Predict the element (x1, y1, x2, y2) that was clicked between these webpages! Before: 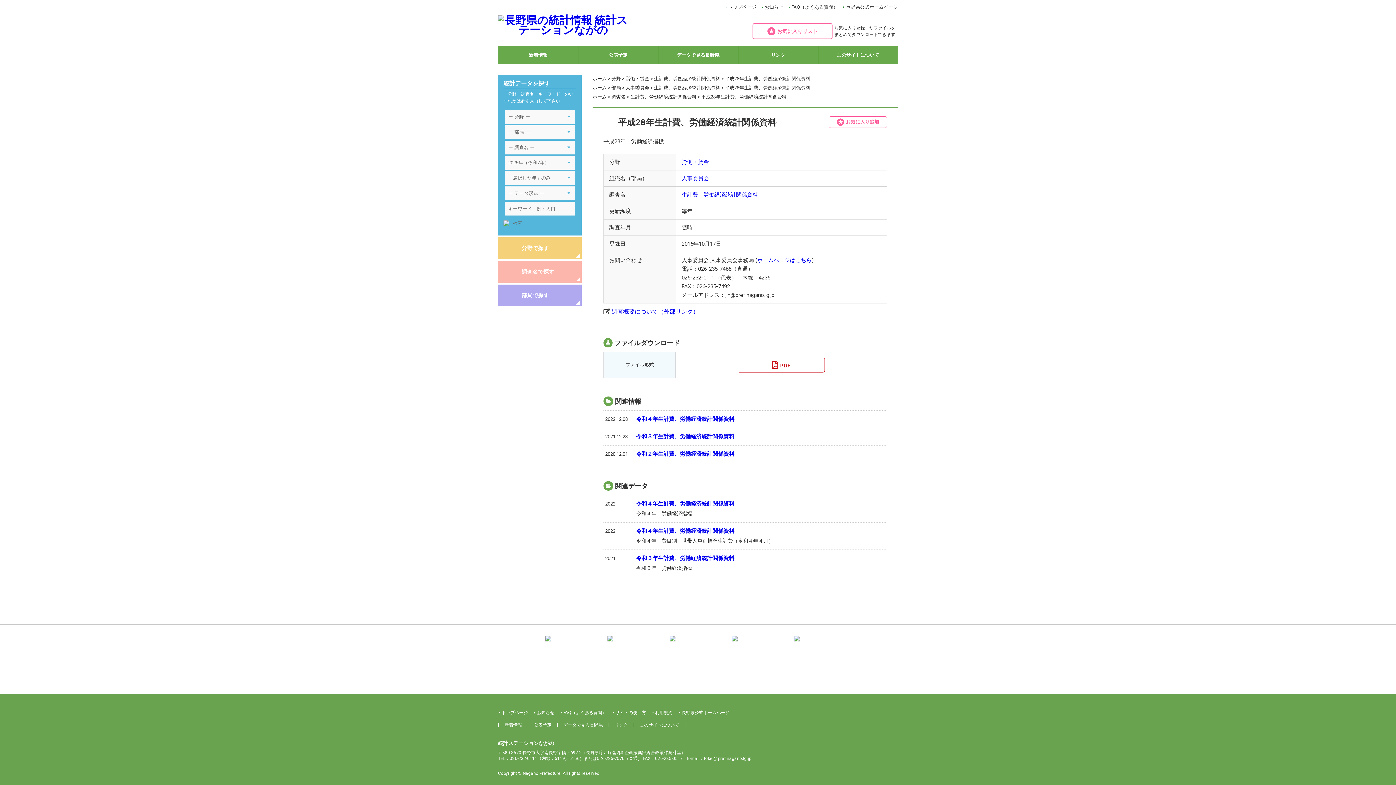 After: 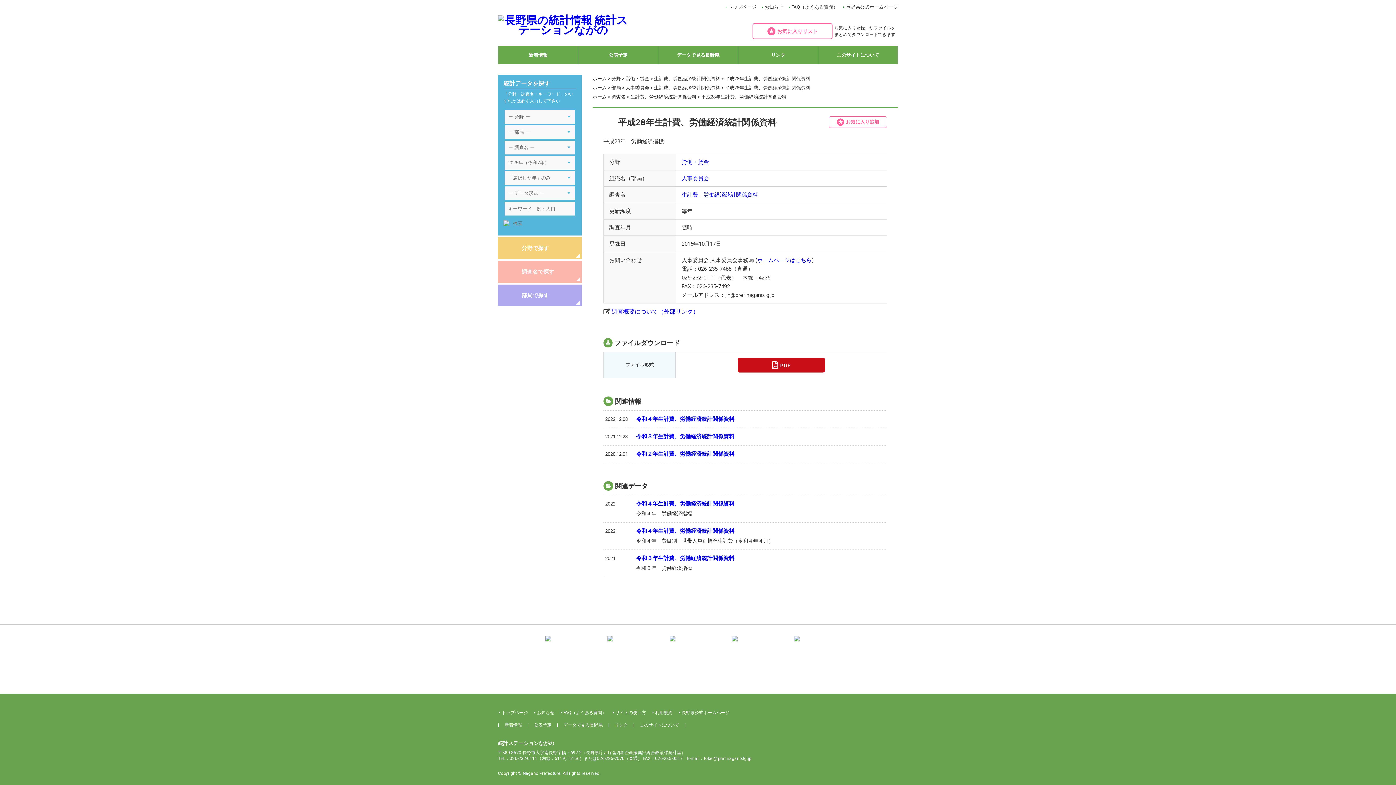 Action: bbox: (737, 357, 825, 372) label: PDF